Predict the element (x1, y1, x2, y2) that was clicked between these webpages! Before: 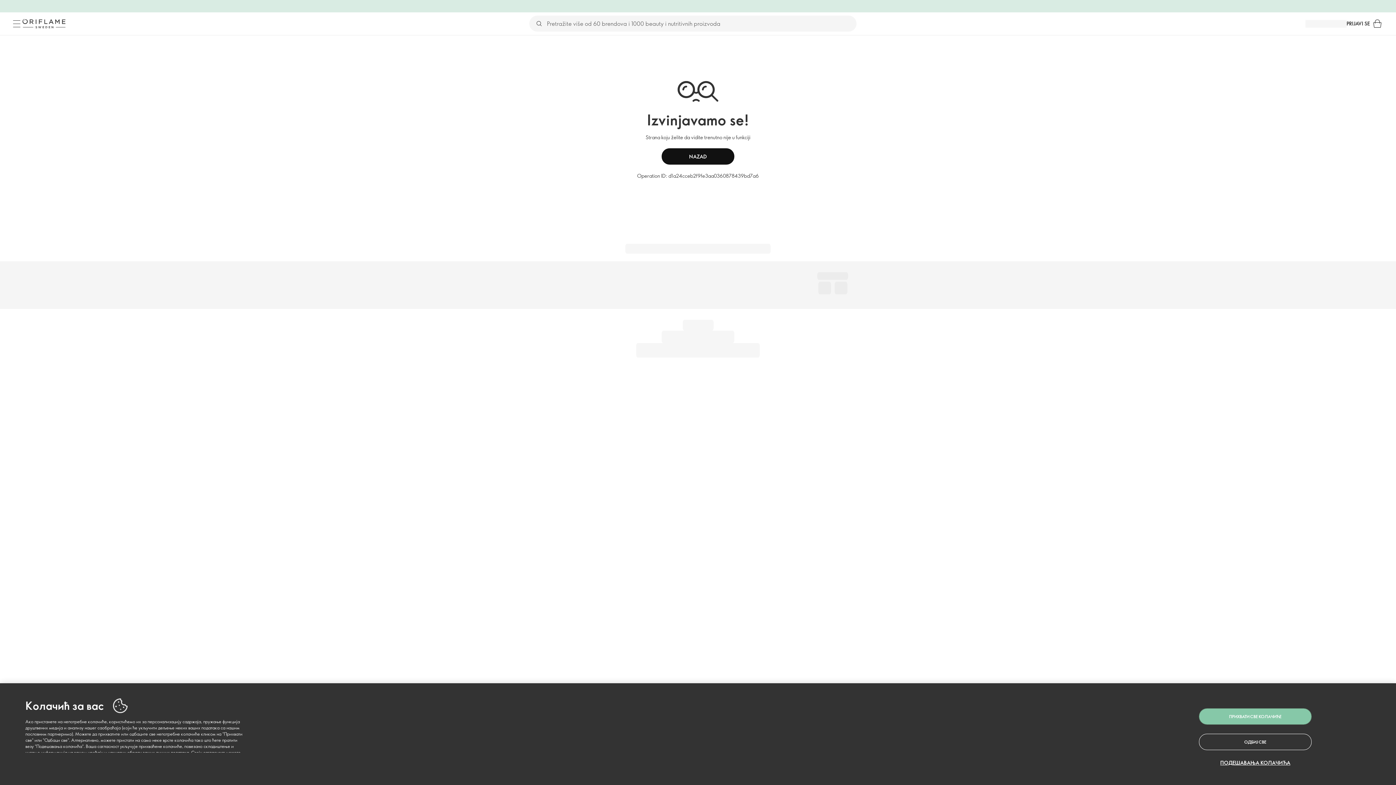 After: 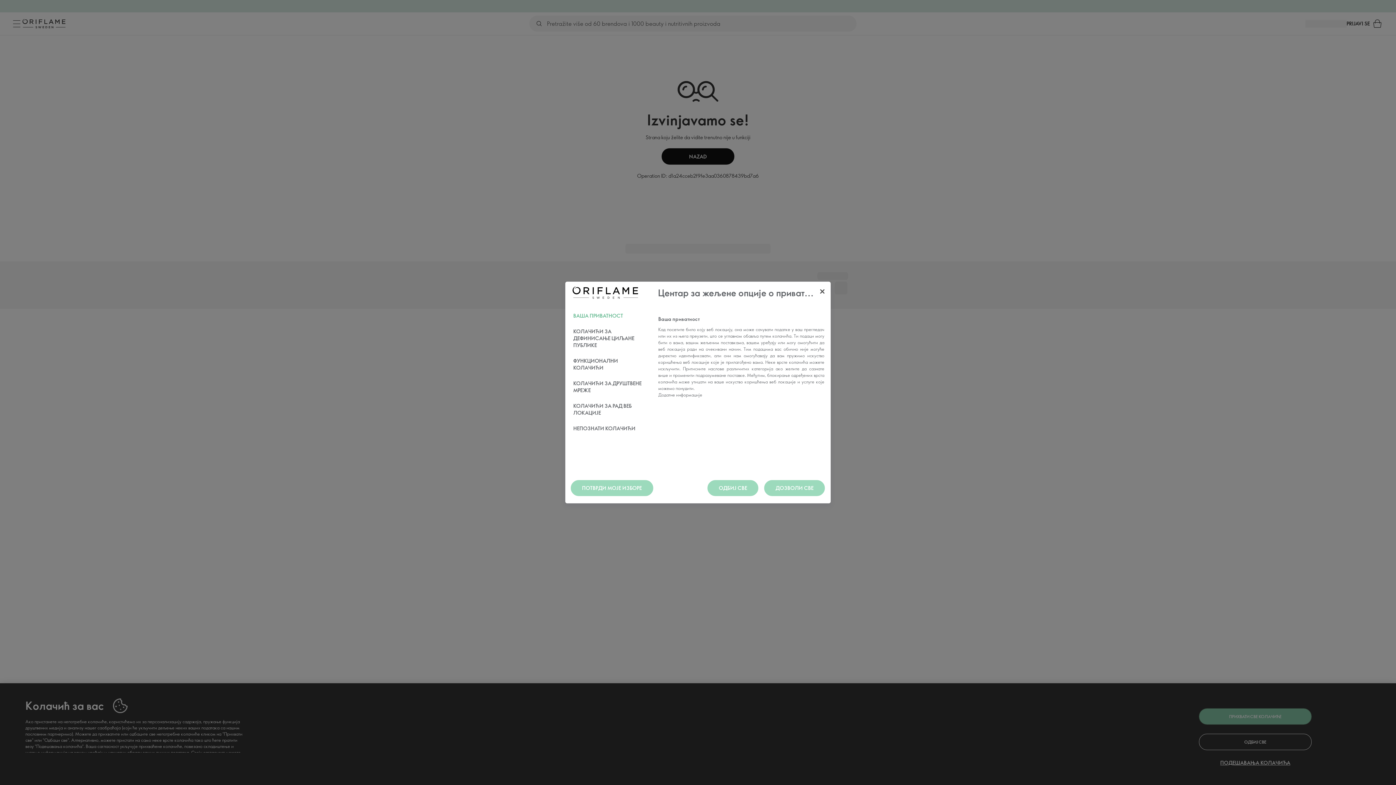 Action: bbox: (1199, 759, 1312, 766) label: ПОДЕШАВАЊА КОЛАЧИЋА